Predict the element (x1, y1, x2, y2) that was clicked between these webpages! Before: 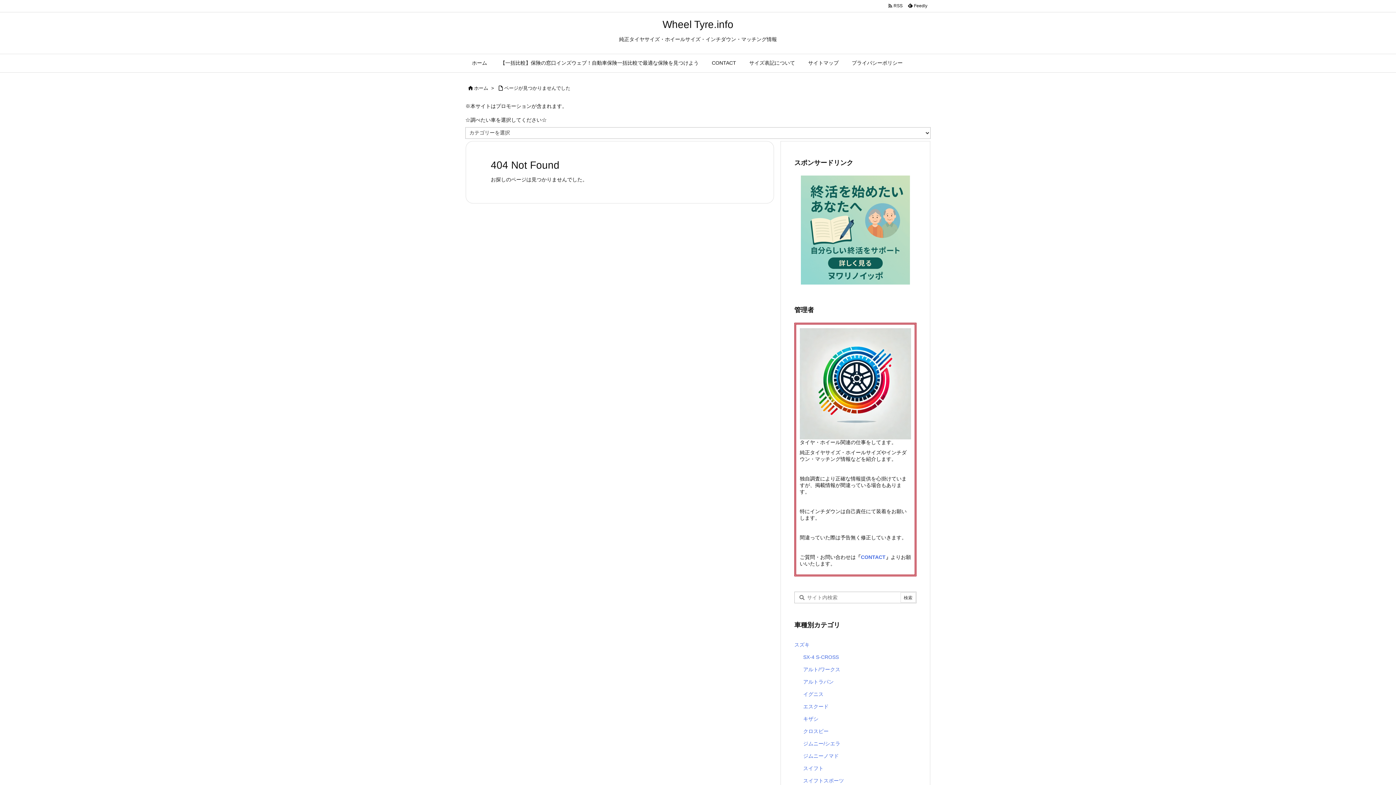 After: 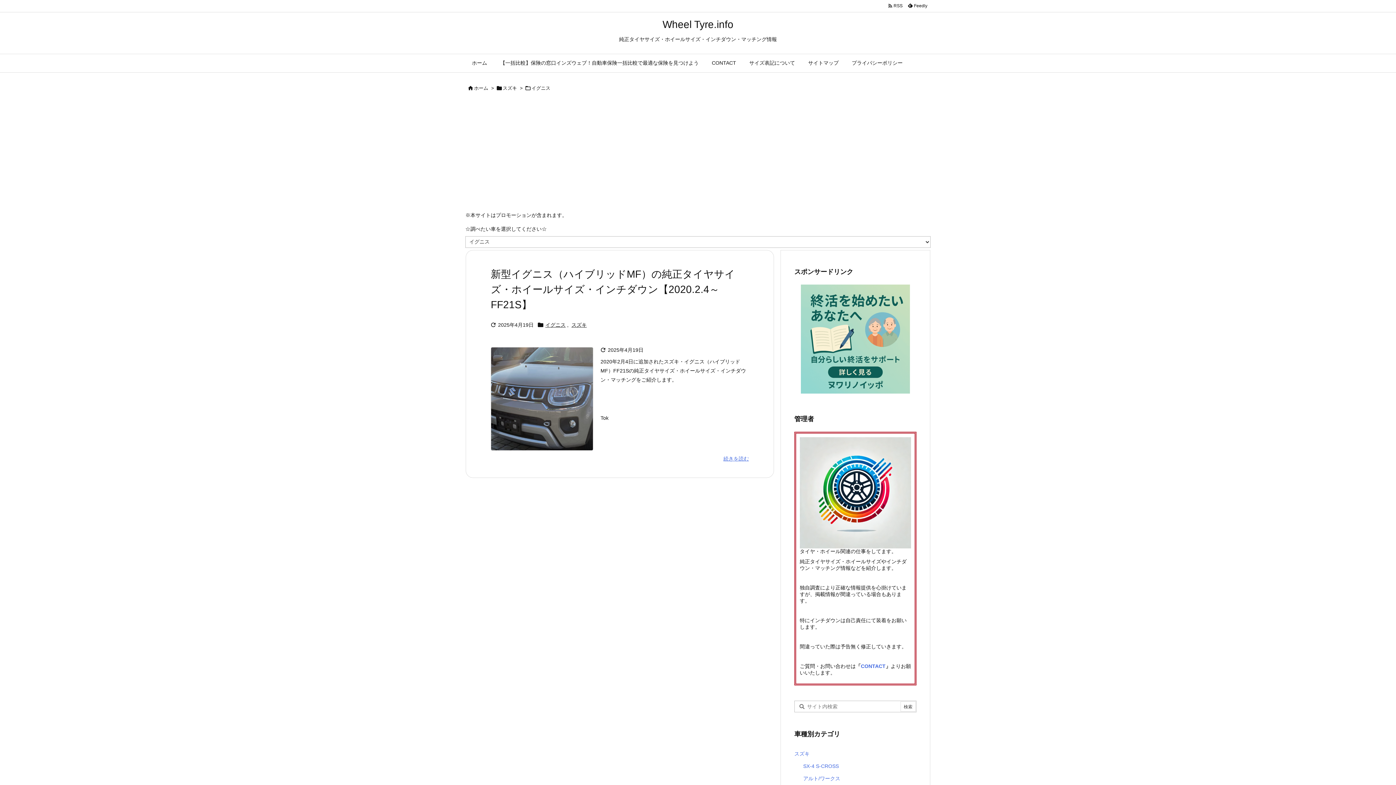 Action: label: イグニス bbox: (803, 688, 913, 700)